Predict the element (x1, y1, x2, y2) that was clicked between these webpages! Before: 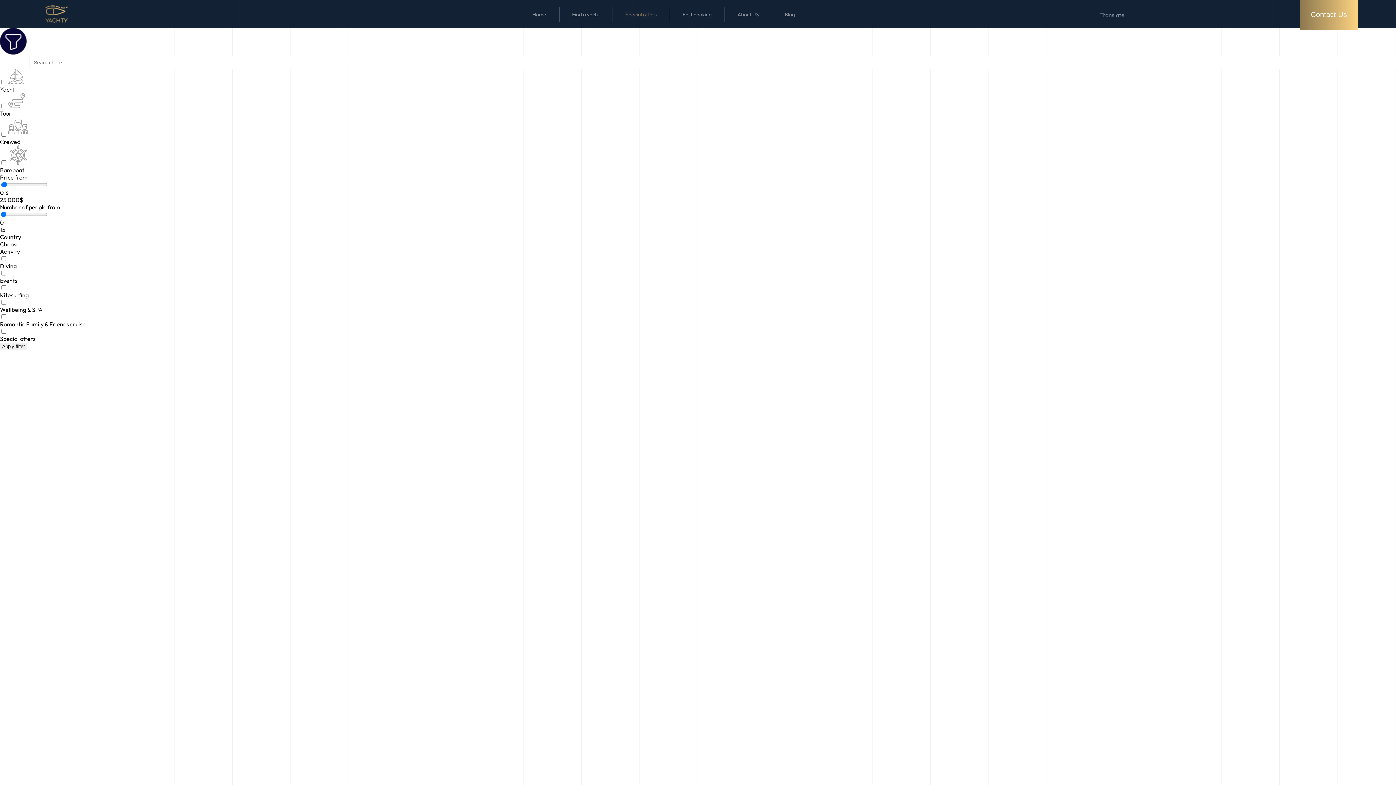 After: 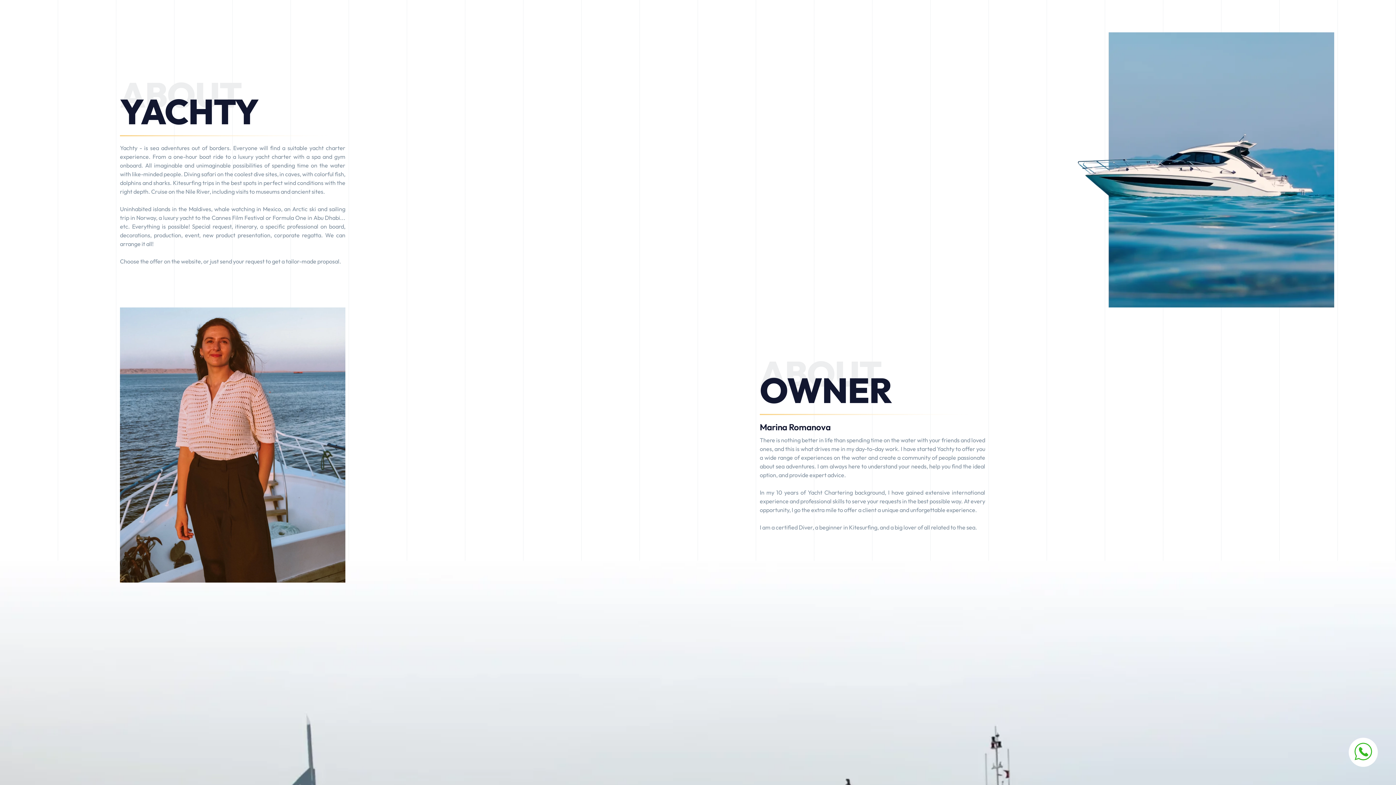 Action: bbox: (724, 6, 772, 22) label: About US